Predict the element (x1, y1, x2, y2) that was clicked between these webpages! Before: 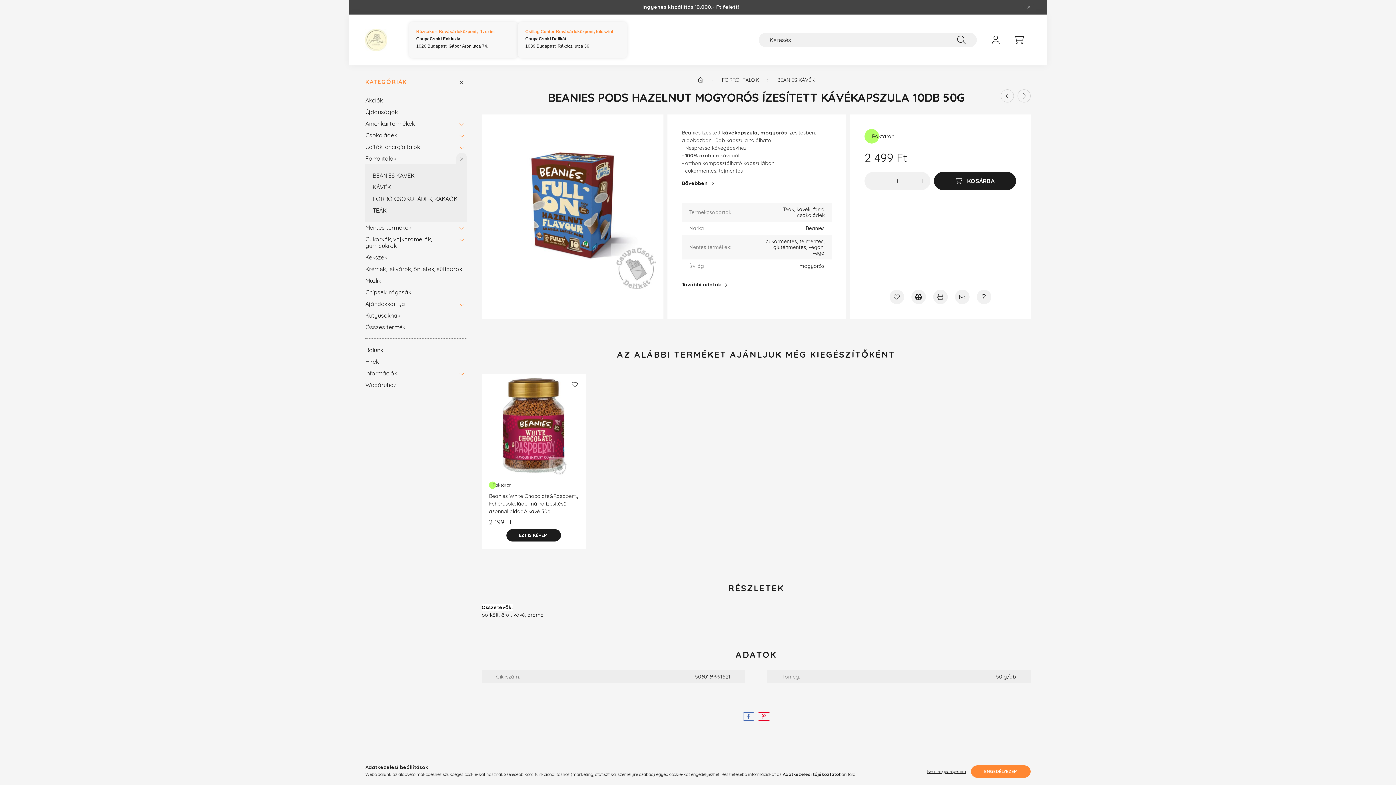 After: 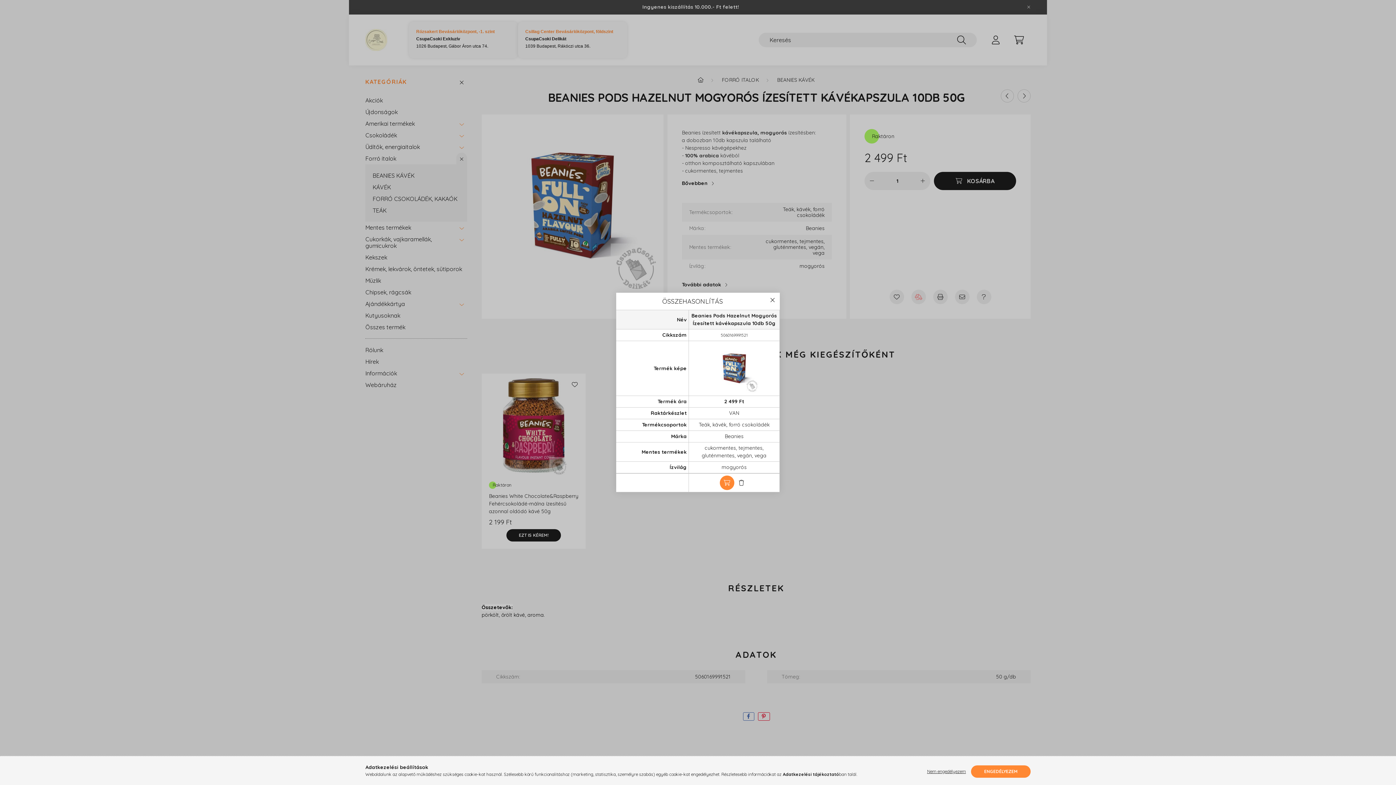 Action: bbox: (911, 289, 926, 304) label: Összehasonlítás